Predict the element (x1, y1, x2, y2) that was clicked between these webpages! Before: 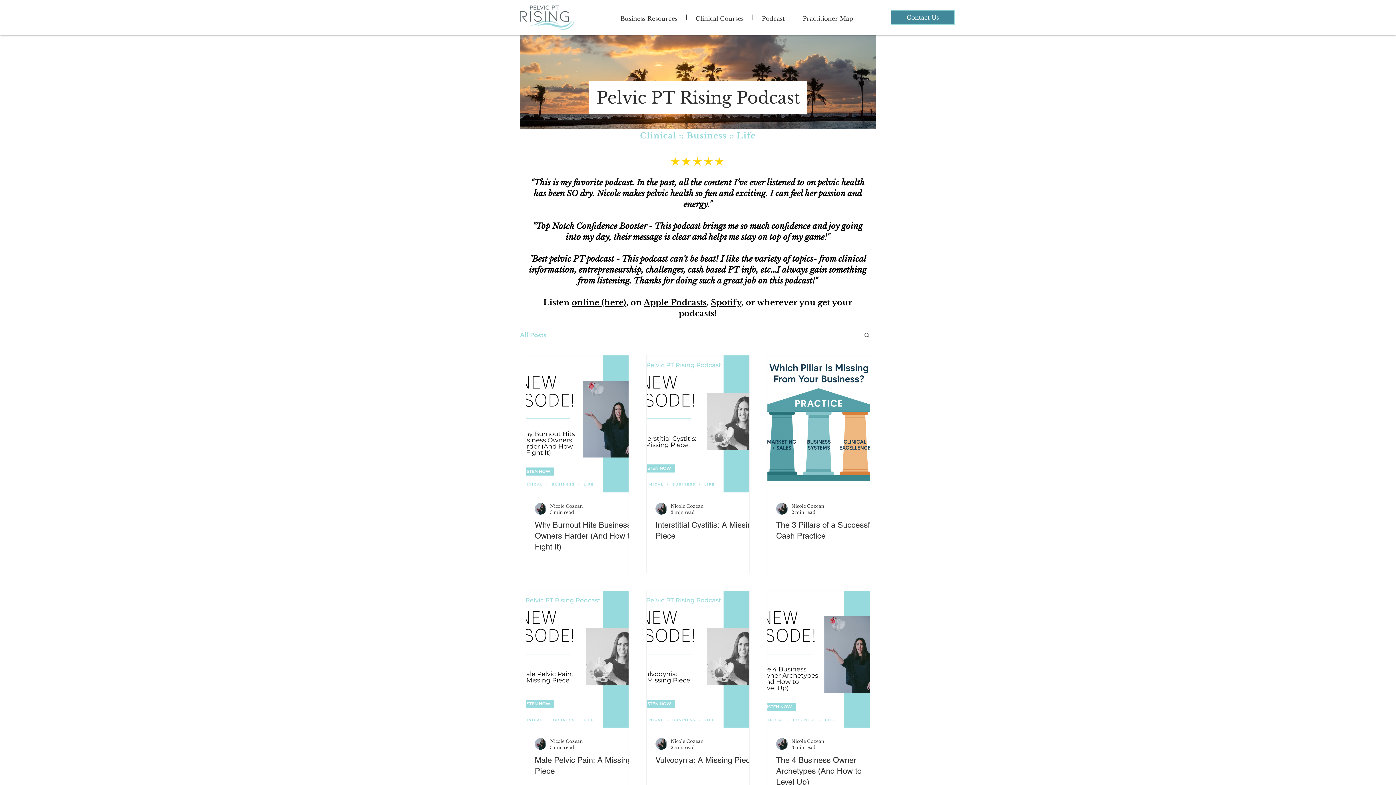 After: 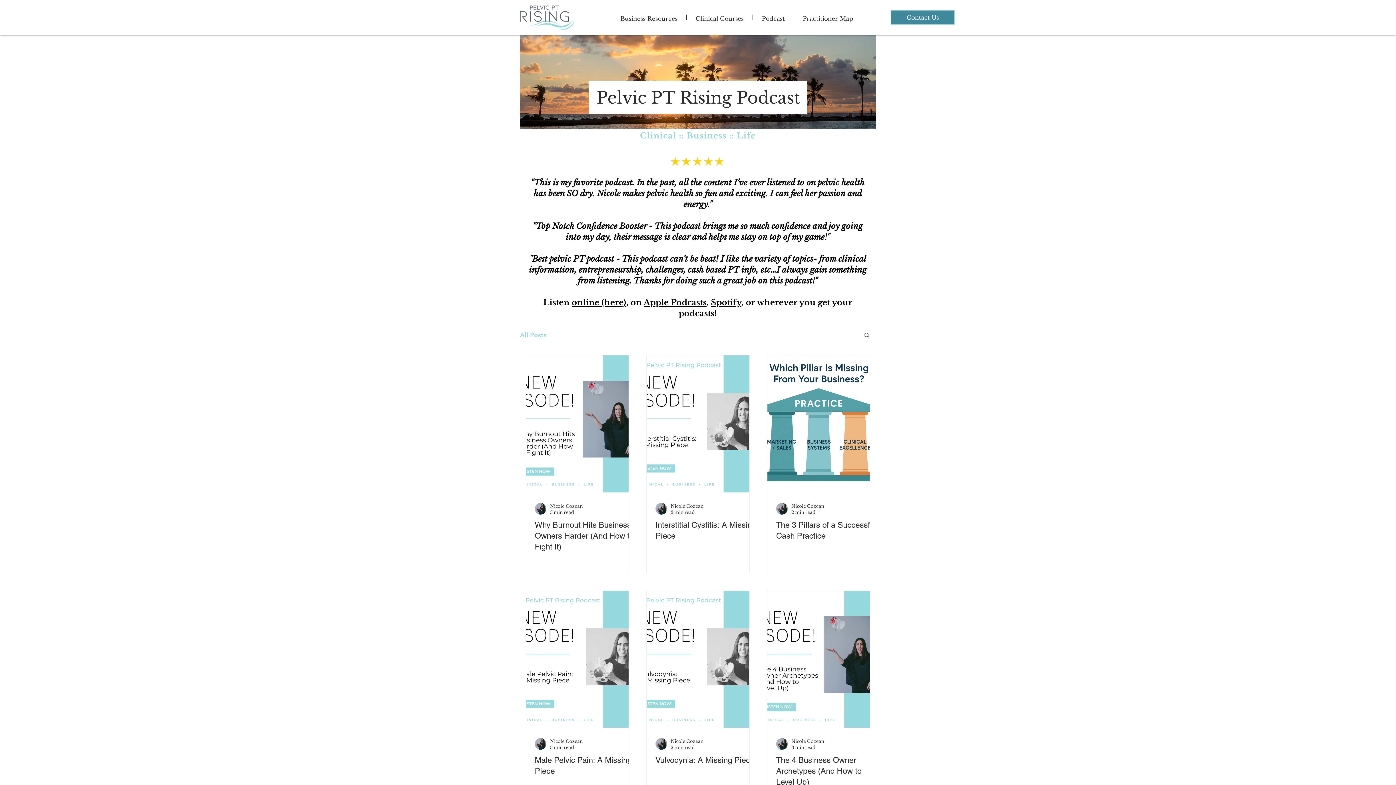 Action: bbox: (863, 332, 870, 339) label: Search